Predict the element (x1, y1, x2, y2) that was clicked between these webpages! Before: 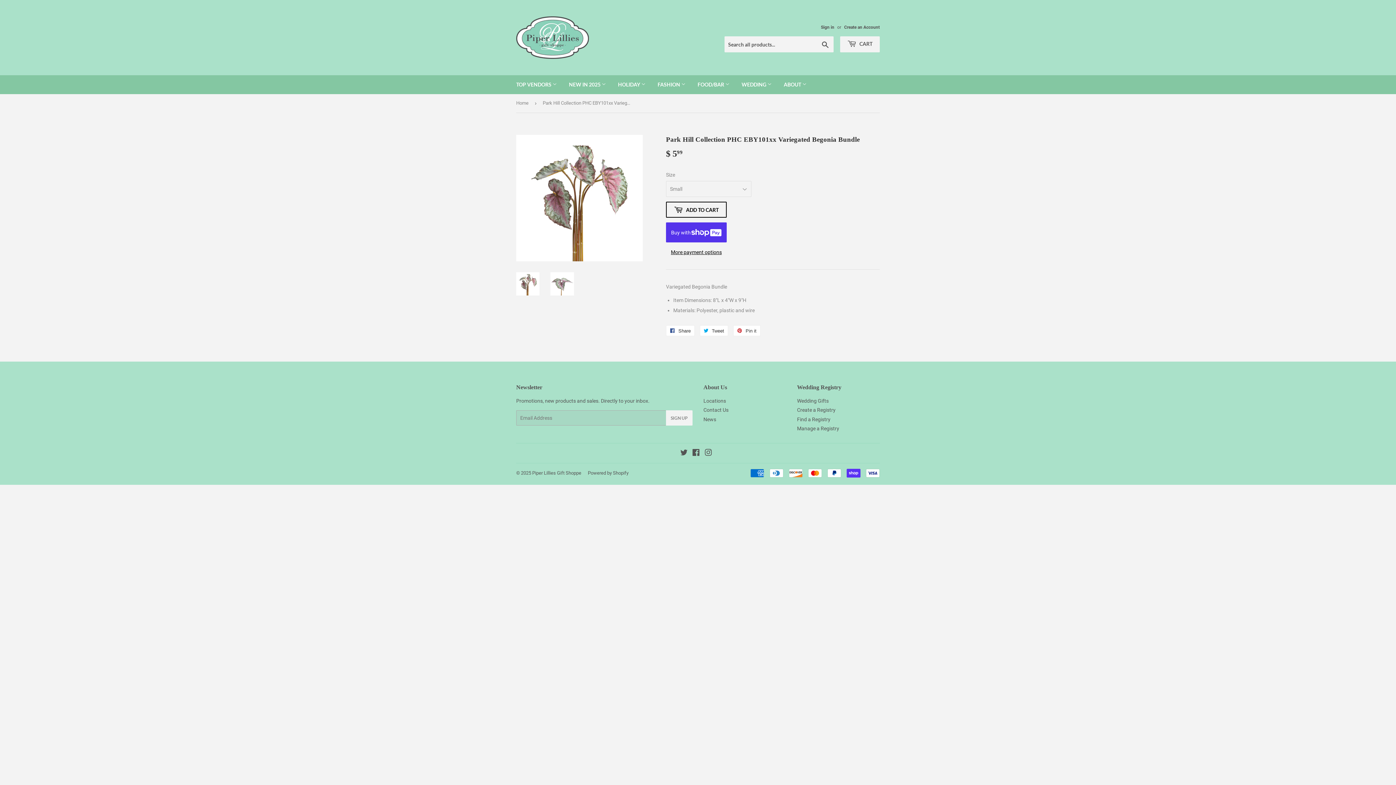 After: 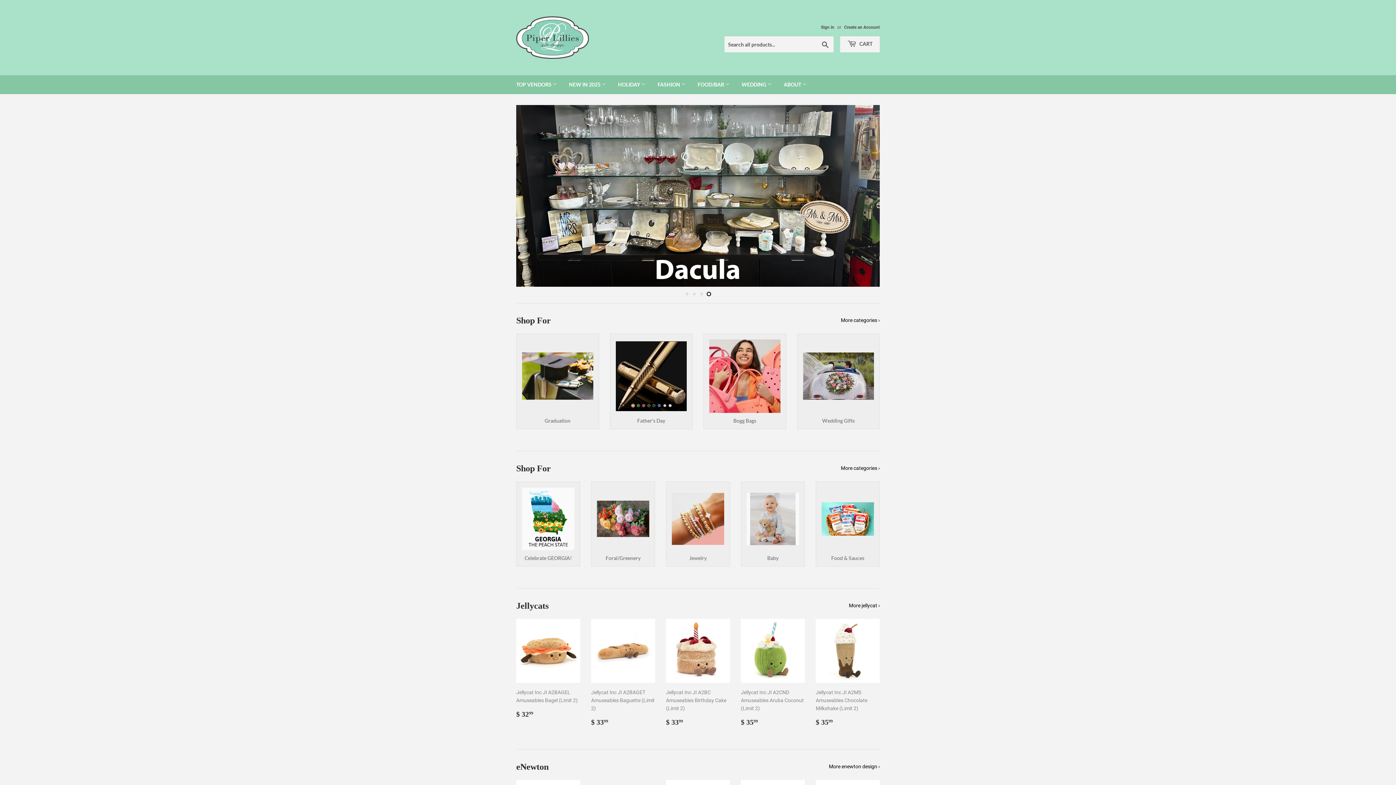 Action: bbox: (532, 470, 581, 476) label: Piper Lillies Gift Shoppe